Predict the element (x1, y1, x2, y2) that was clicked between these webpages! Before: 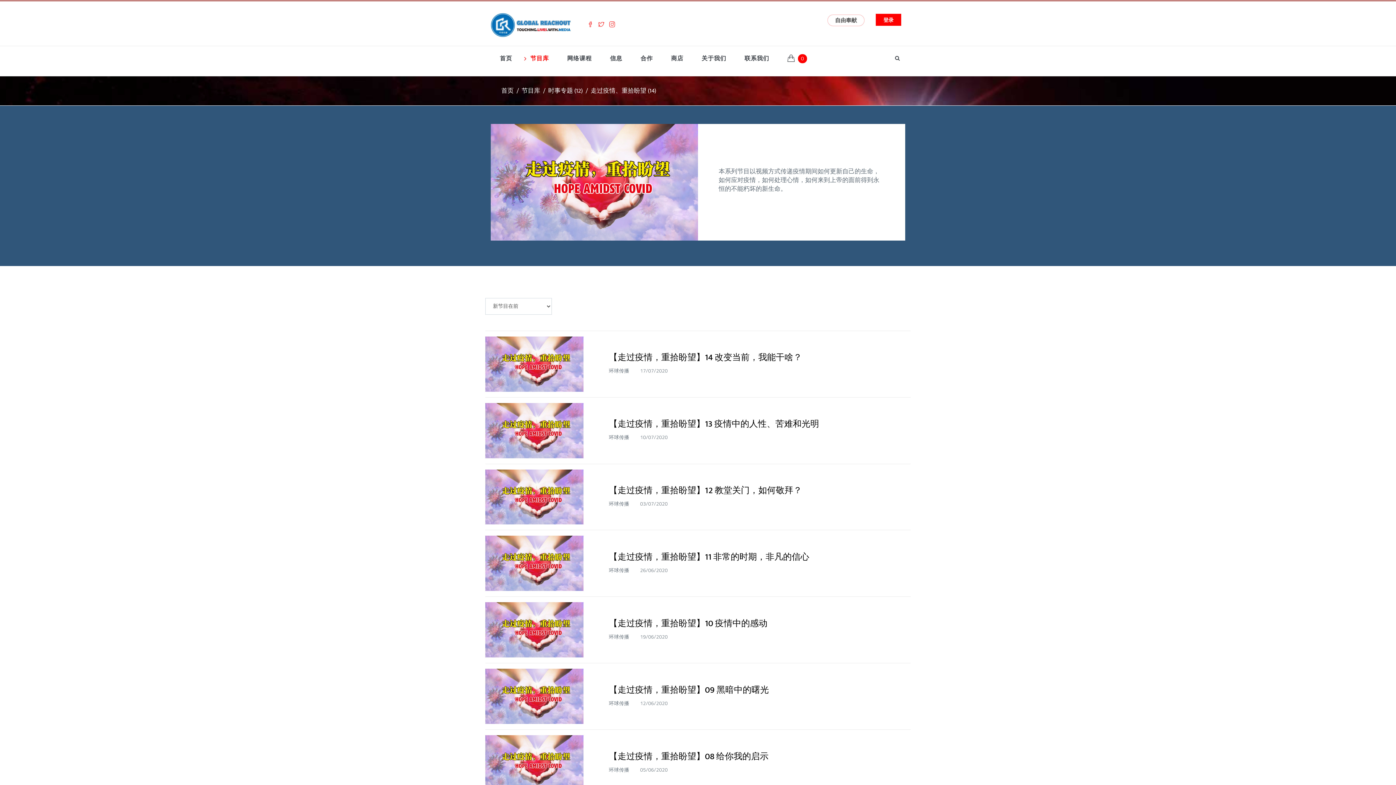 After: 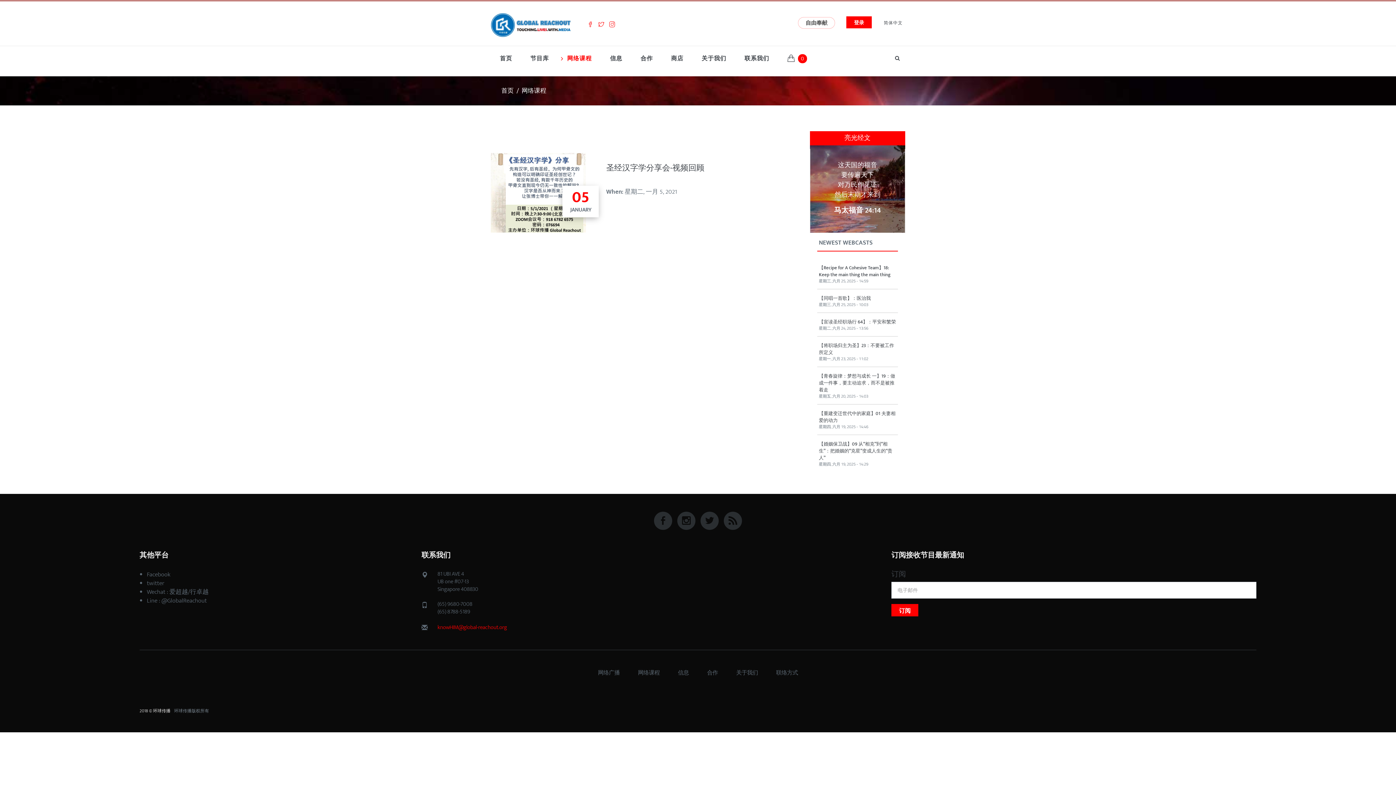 Action: label: 网络课程 bbox: (558, 46, 601, 70)